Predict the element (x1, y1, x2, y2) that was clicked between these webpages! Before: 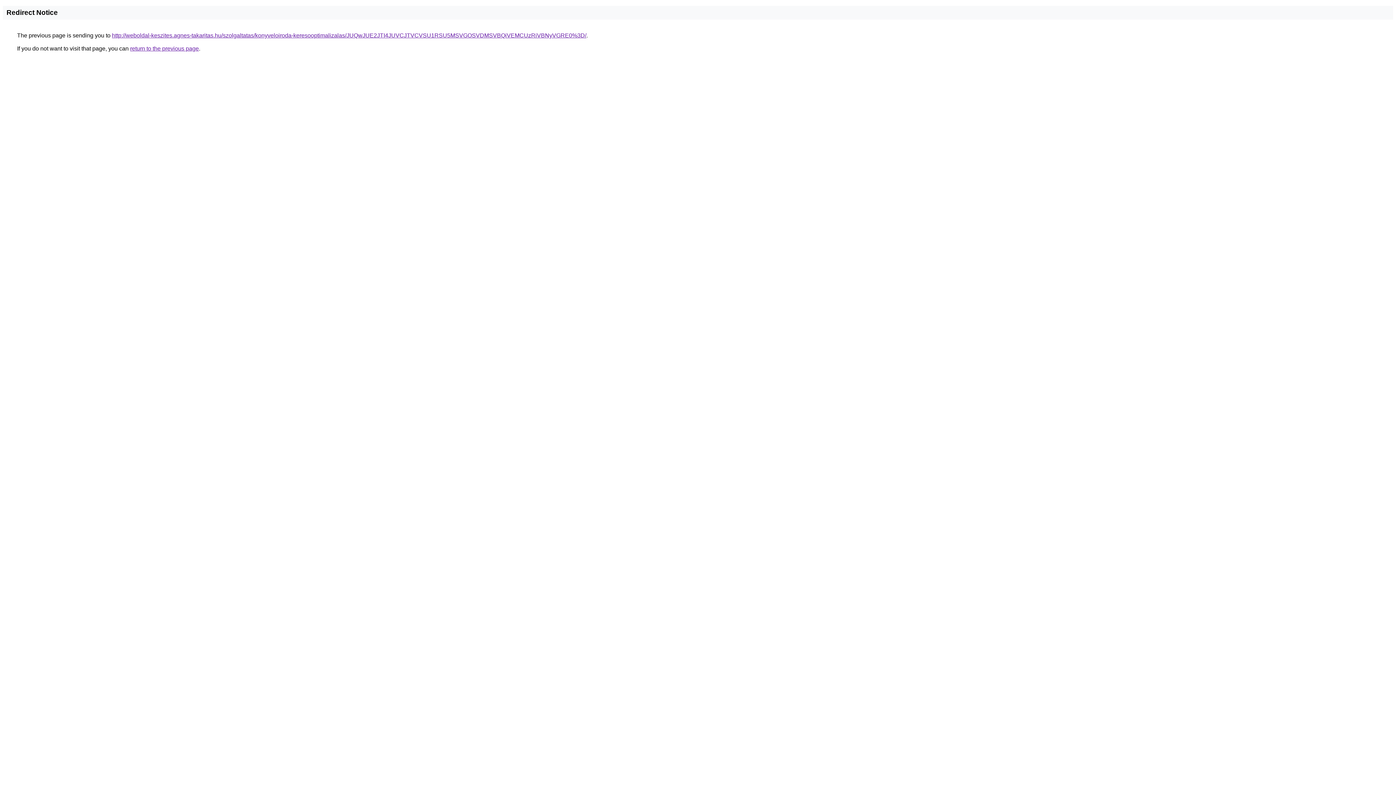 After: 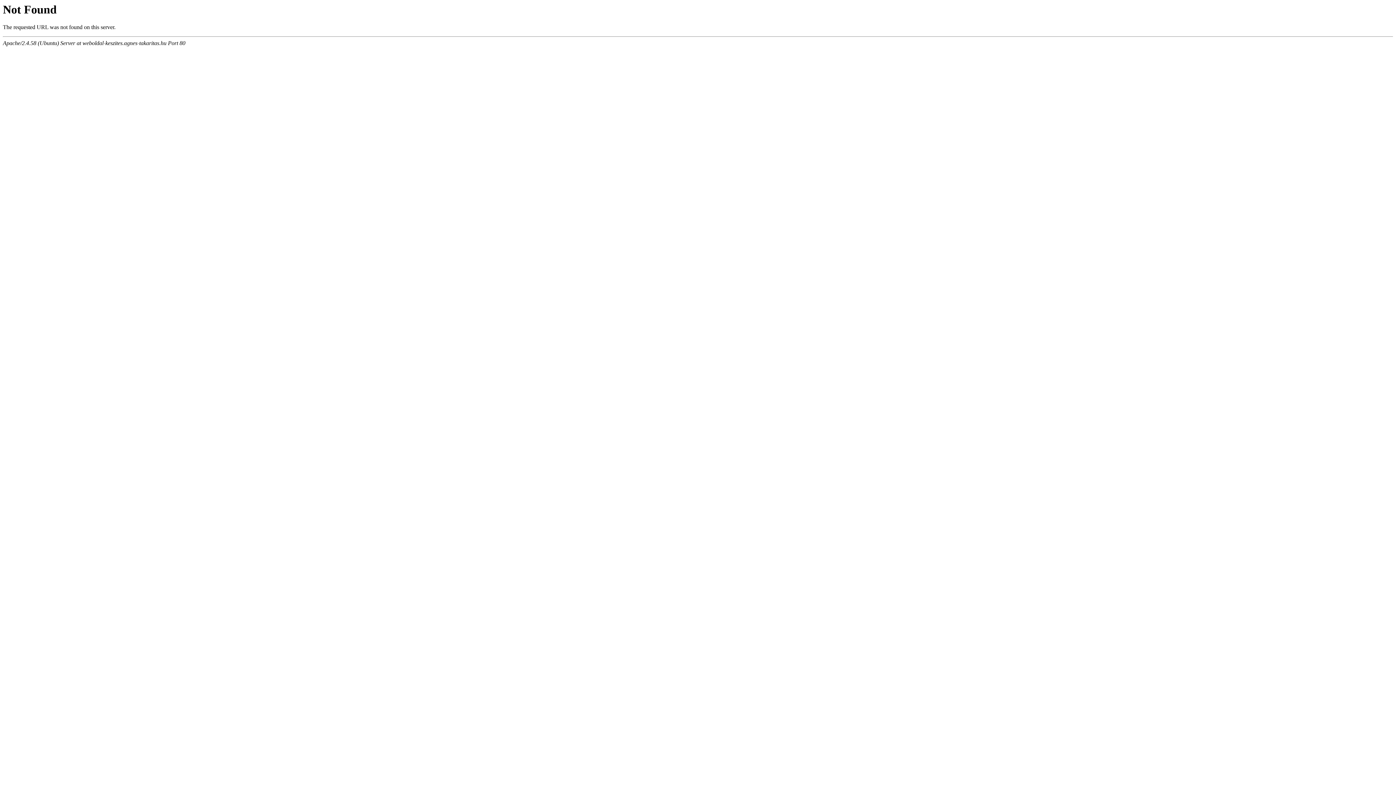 Action: bbox: (112, 32, 586, 38) label: http://weboldal-keszites.agnes-takaritas.hu/szolgaltatas/konyveloiroda-keresooptimalizalas/JUQwJUE2JTI4JUVCJTVCVSU1RSU5MSVGOSVDMSVBQiVEMCUzRiVBNyVGRE0%3D/